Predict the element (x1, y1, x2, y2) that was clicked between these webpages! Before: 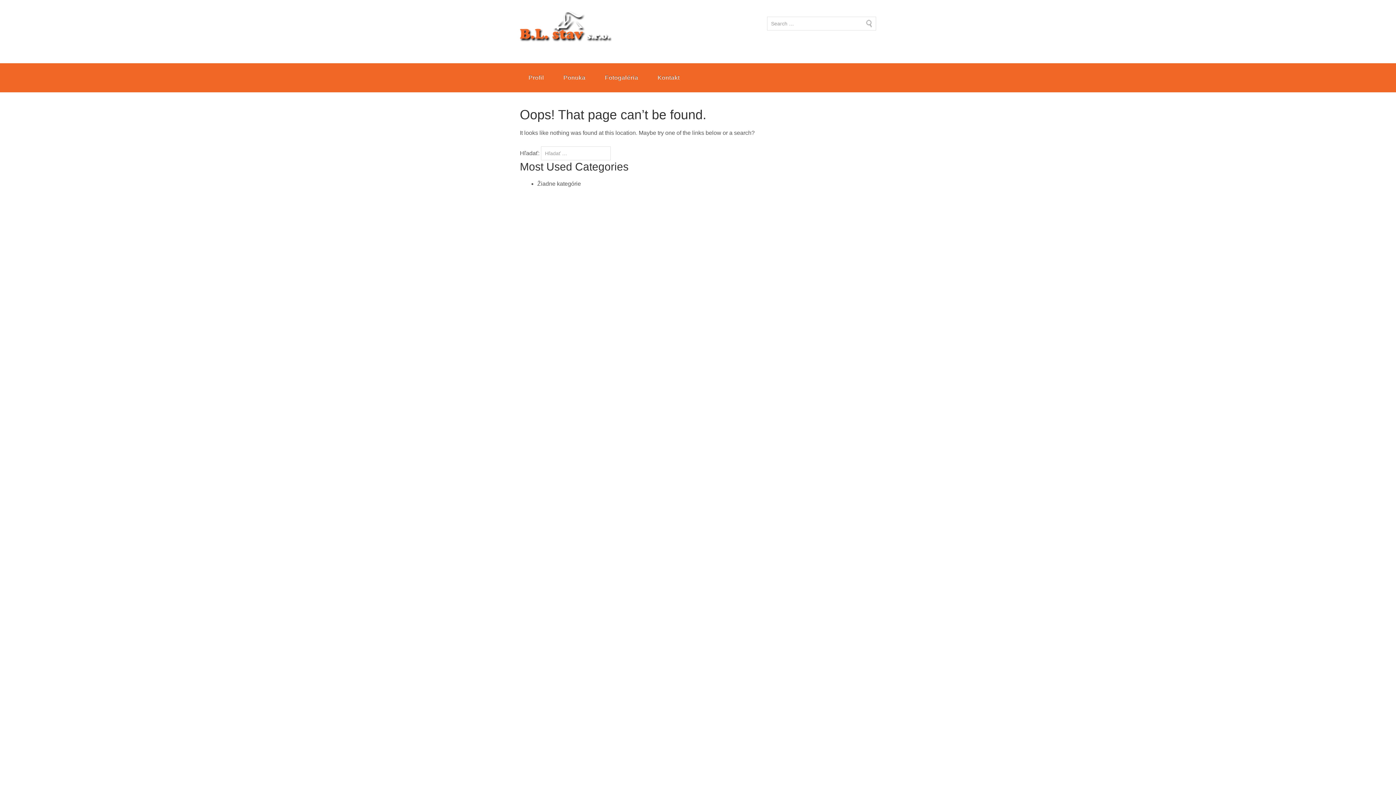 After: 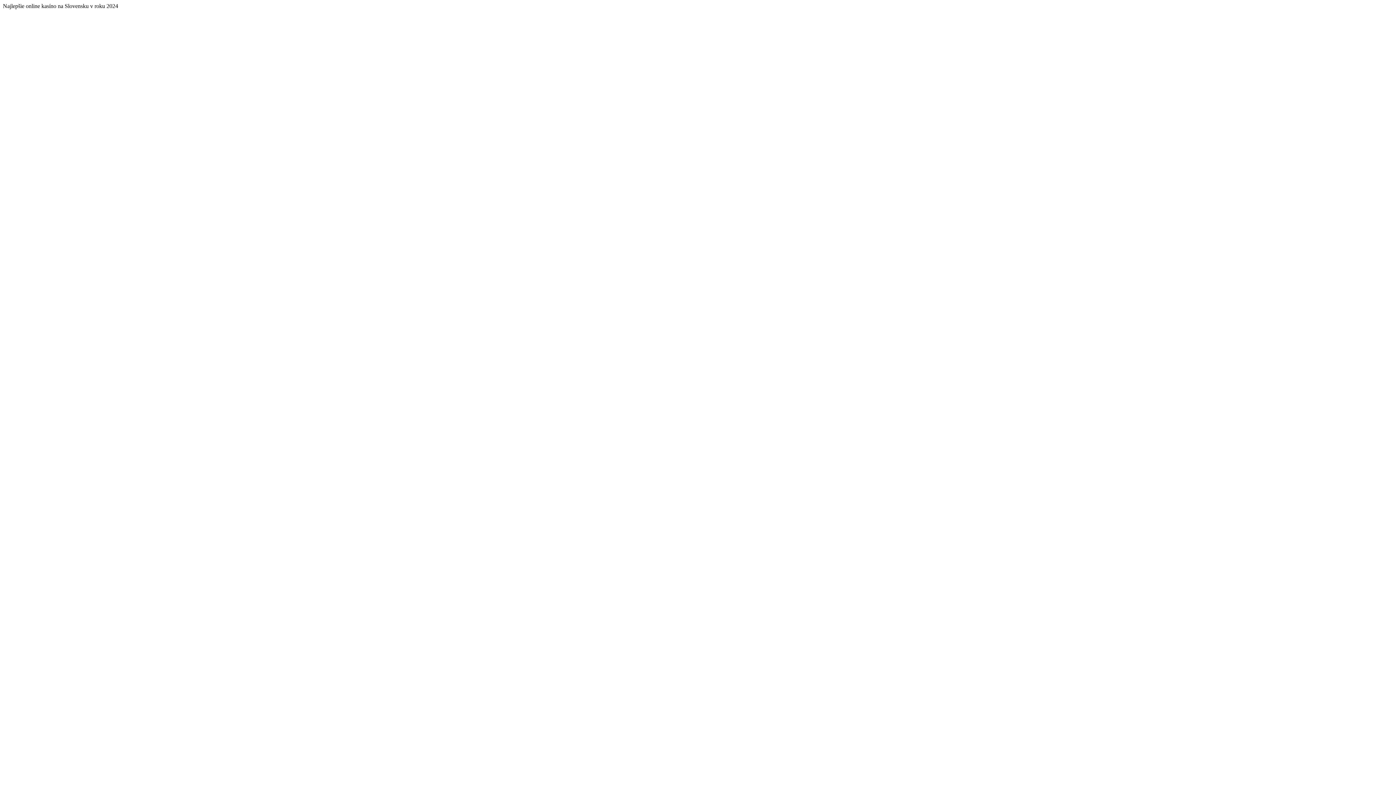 Action: bbox: (554, 63, 594, 92) label: Ponuka